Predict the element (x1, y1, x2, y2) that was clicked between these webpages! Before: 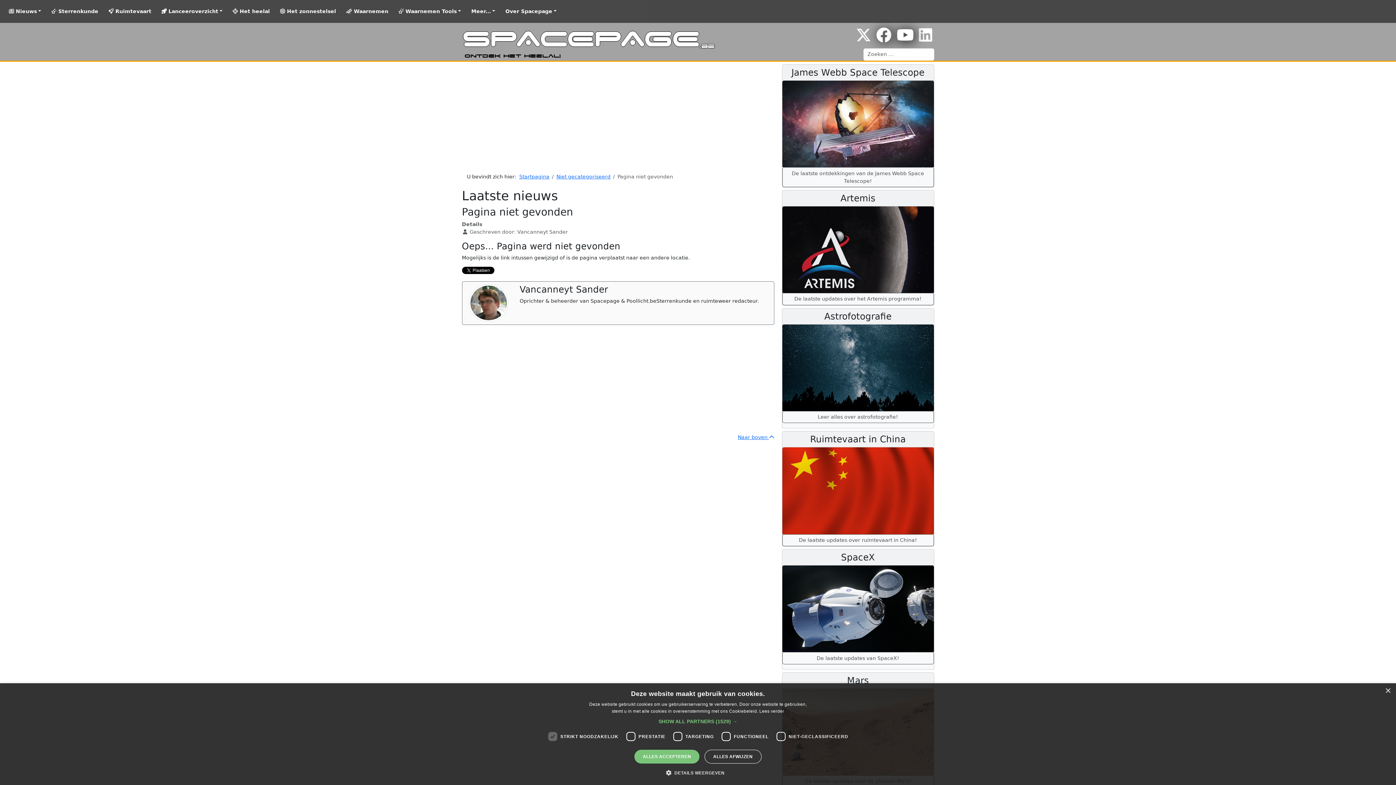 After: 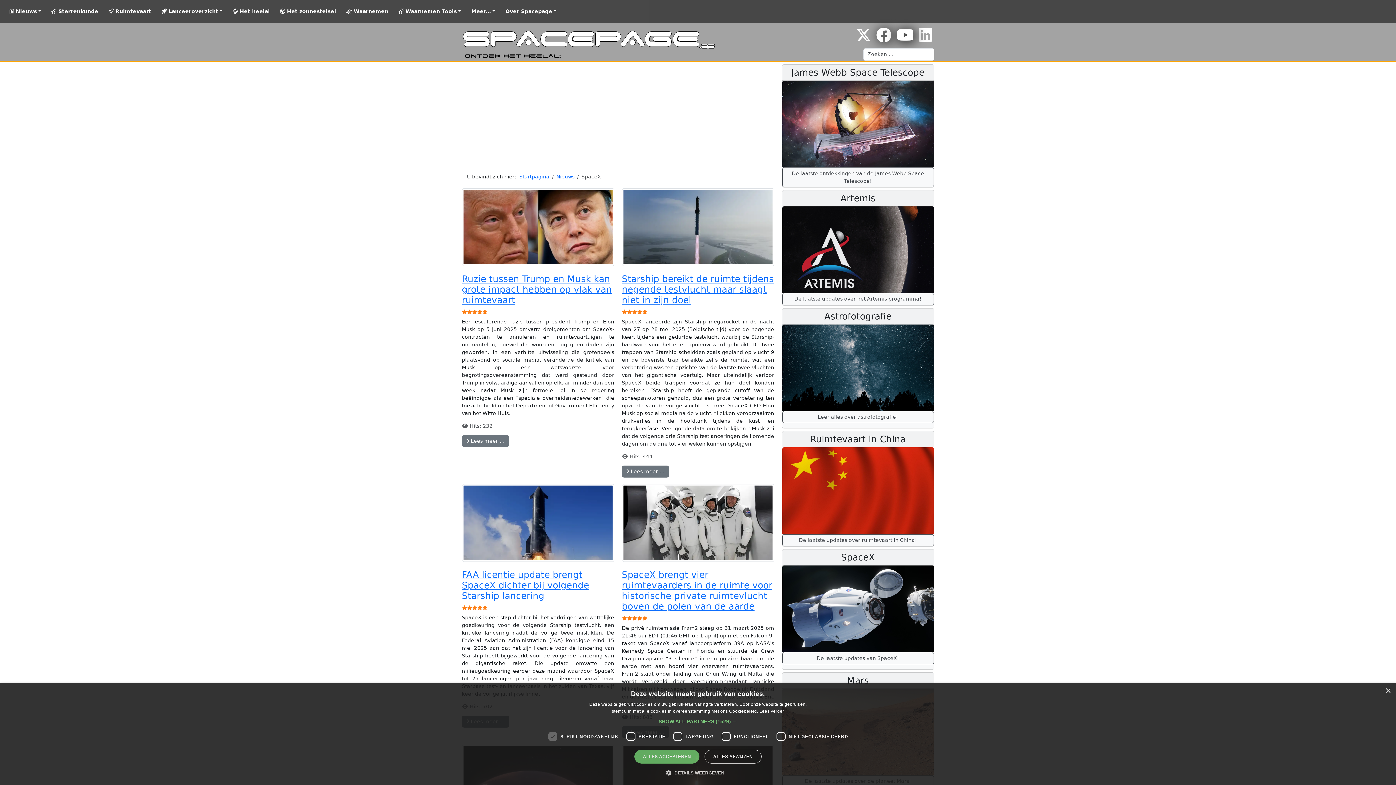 Action: bbox: (782, 652, 934, 664) label: De laatste updates van SpaceX!